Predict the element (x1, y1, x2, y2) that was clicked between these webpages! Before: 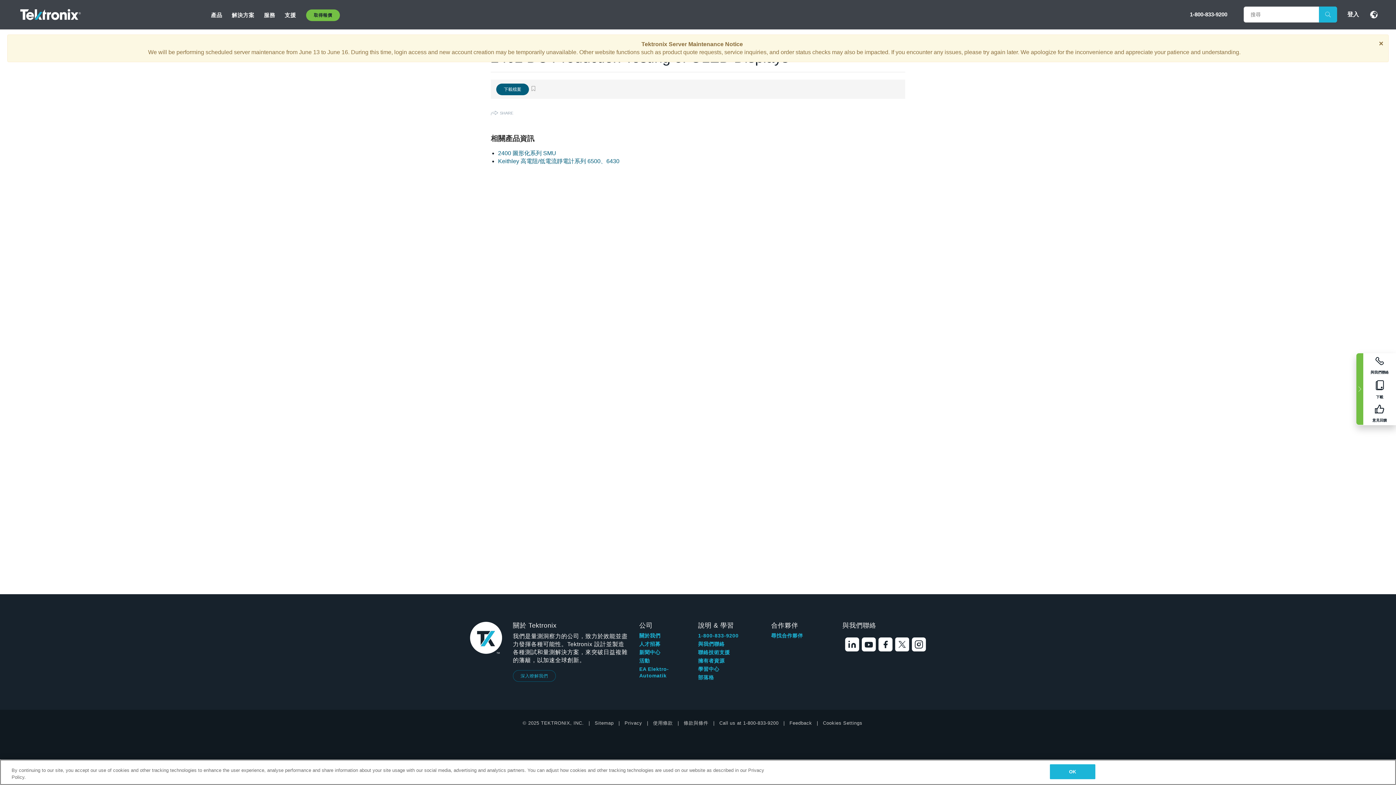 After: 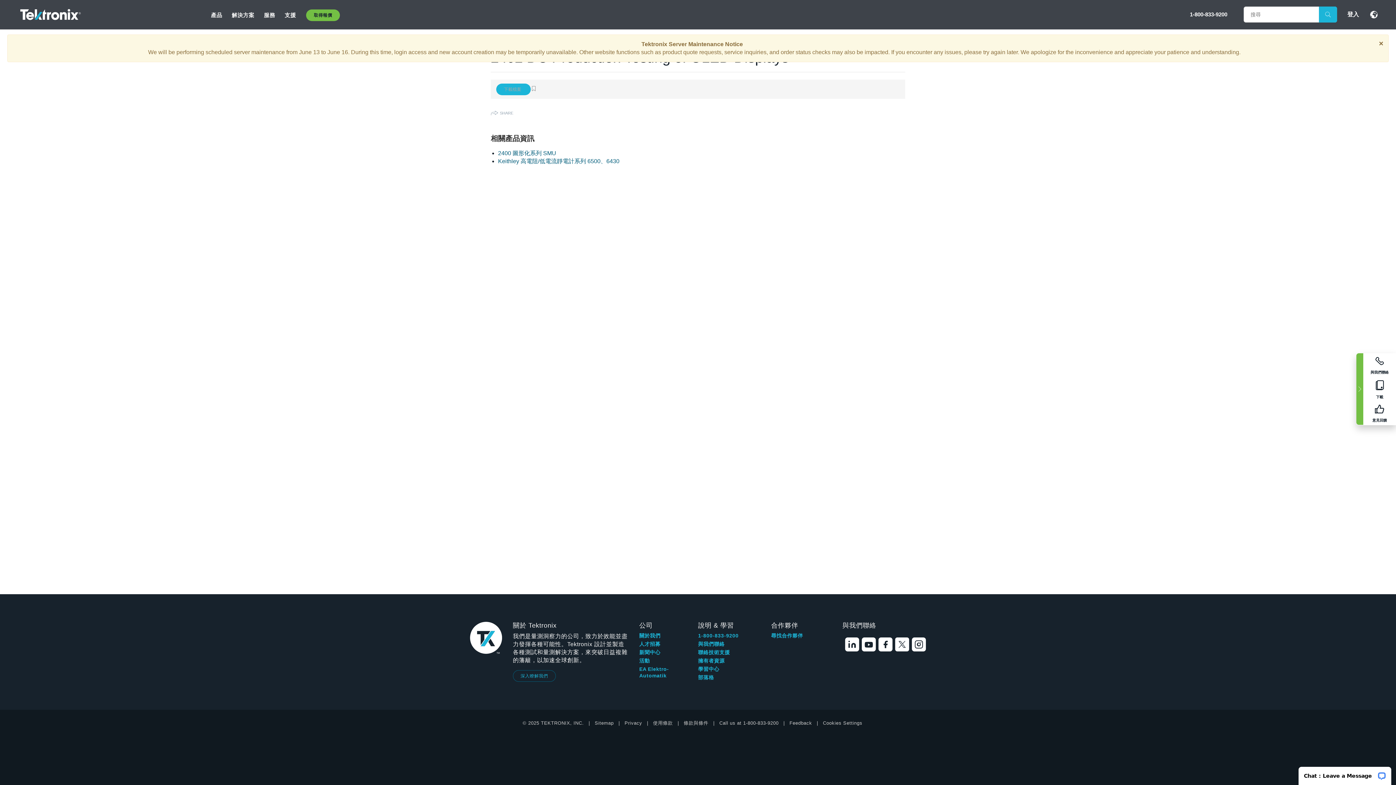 Action: label: 下載檔案 bbox: (496, 83, 529, 95)